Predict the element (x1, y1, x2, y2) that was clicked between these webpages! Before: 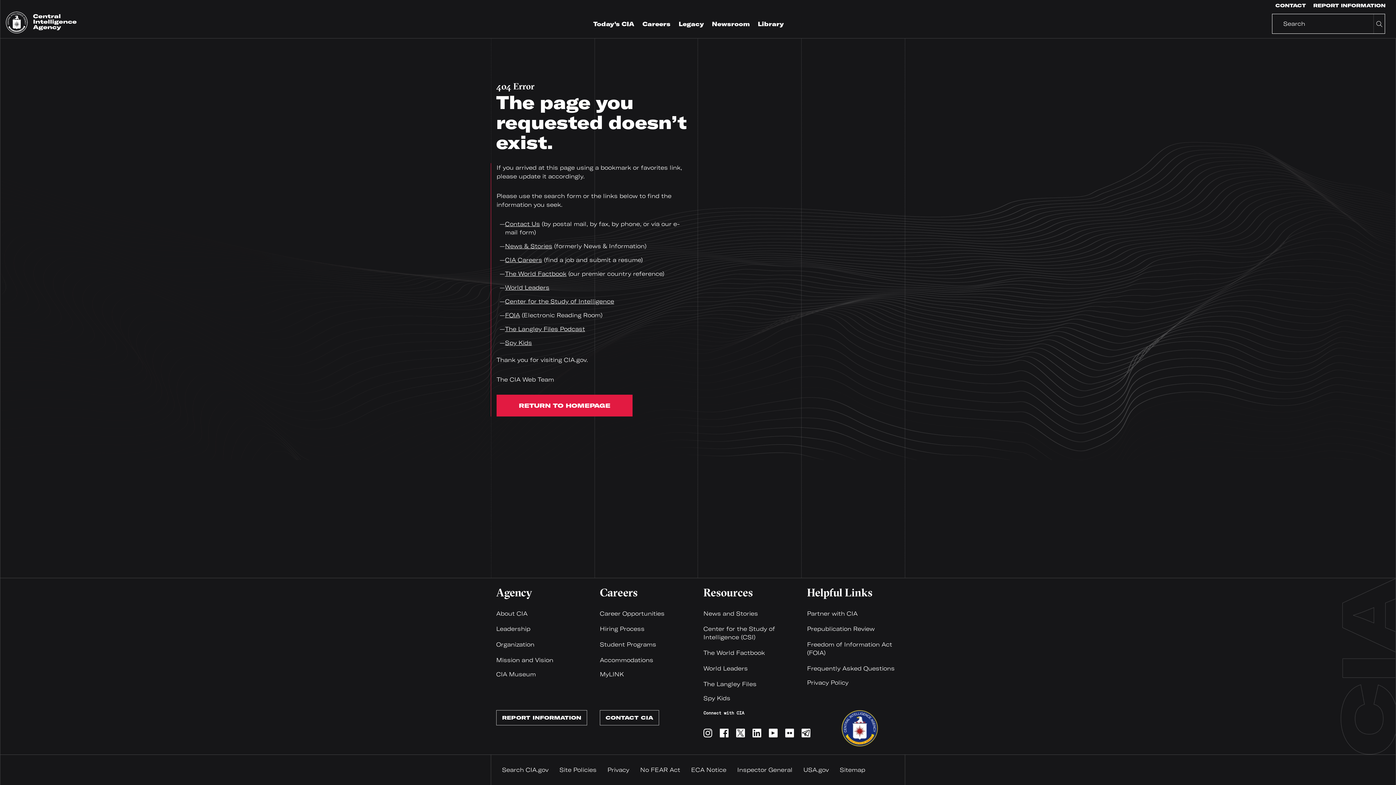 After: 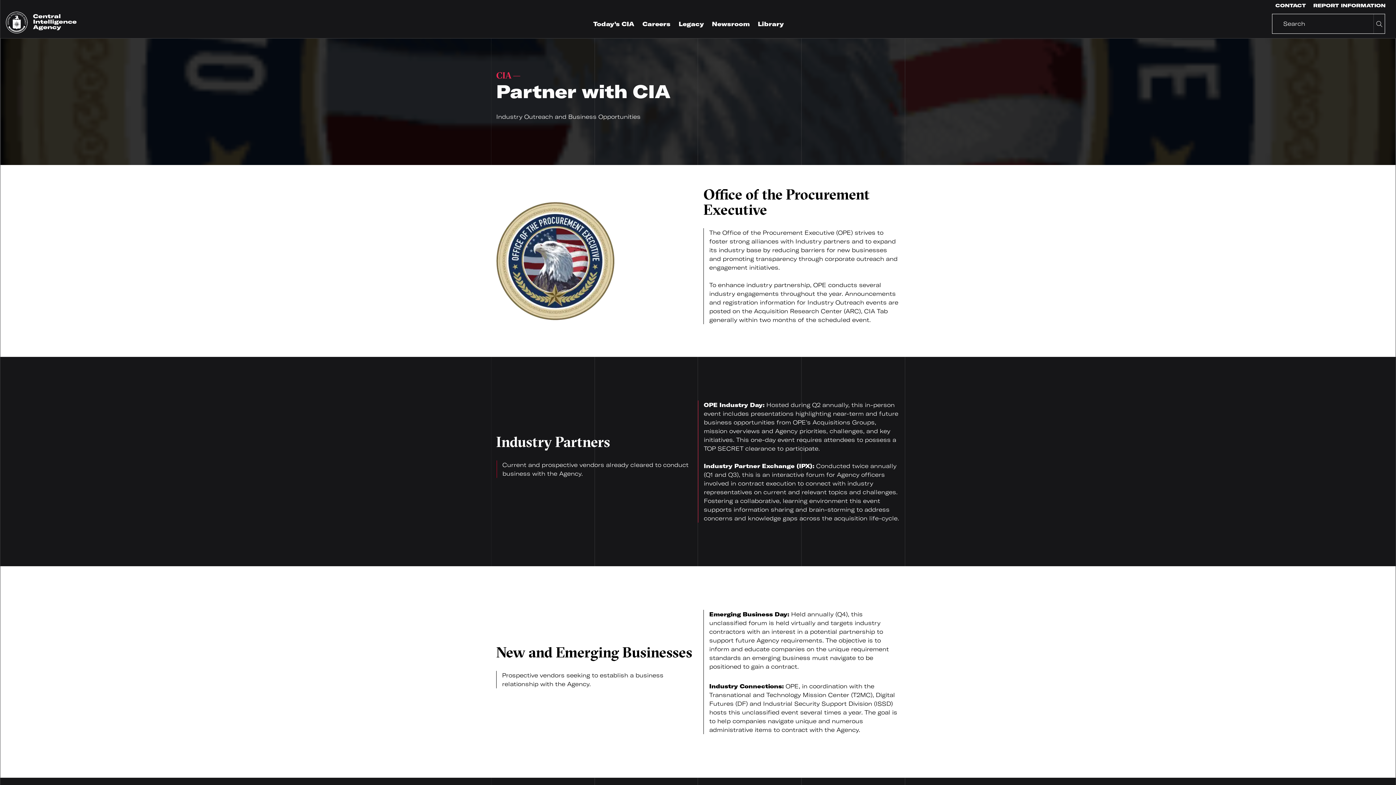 Action: label: Partner with CIA bbox: (807, 610, 857, 617)